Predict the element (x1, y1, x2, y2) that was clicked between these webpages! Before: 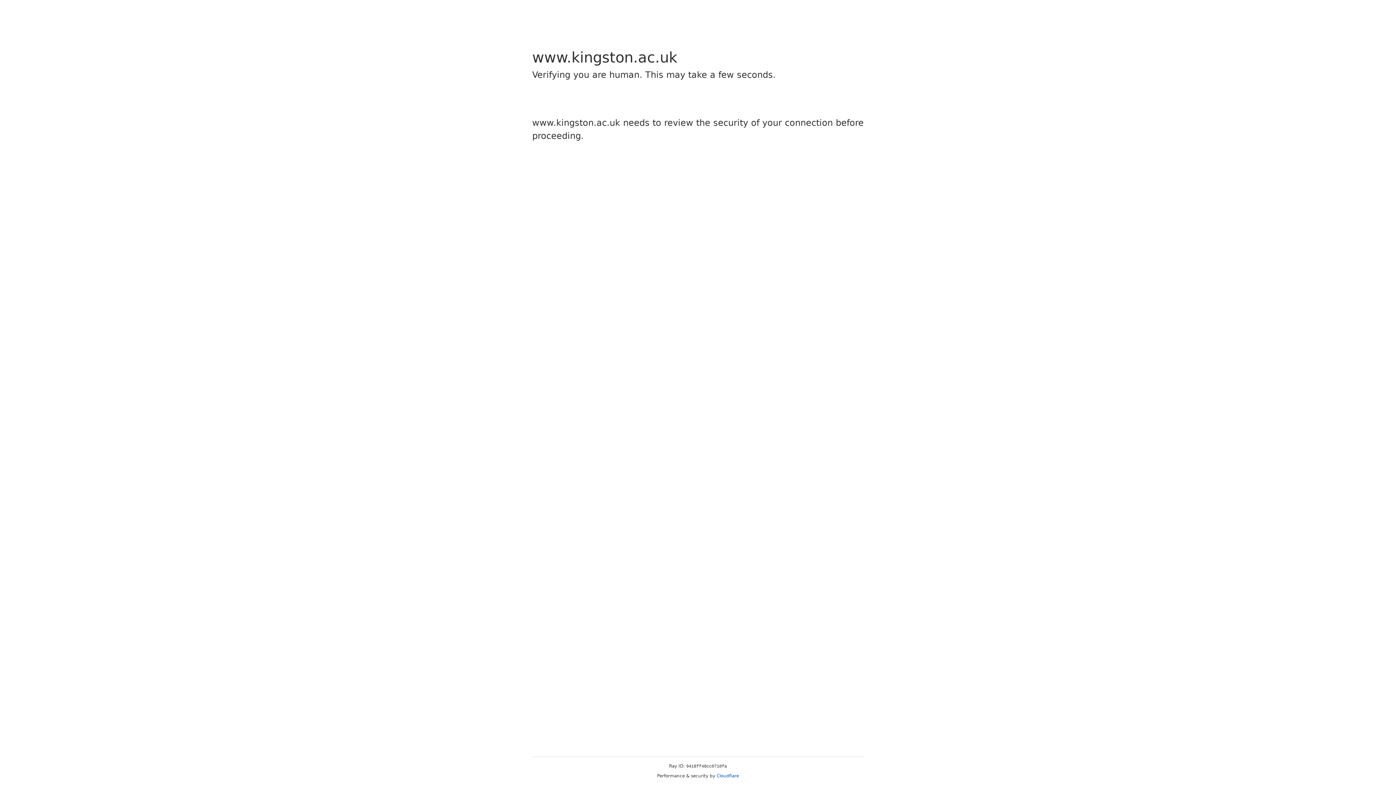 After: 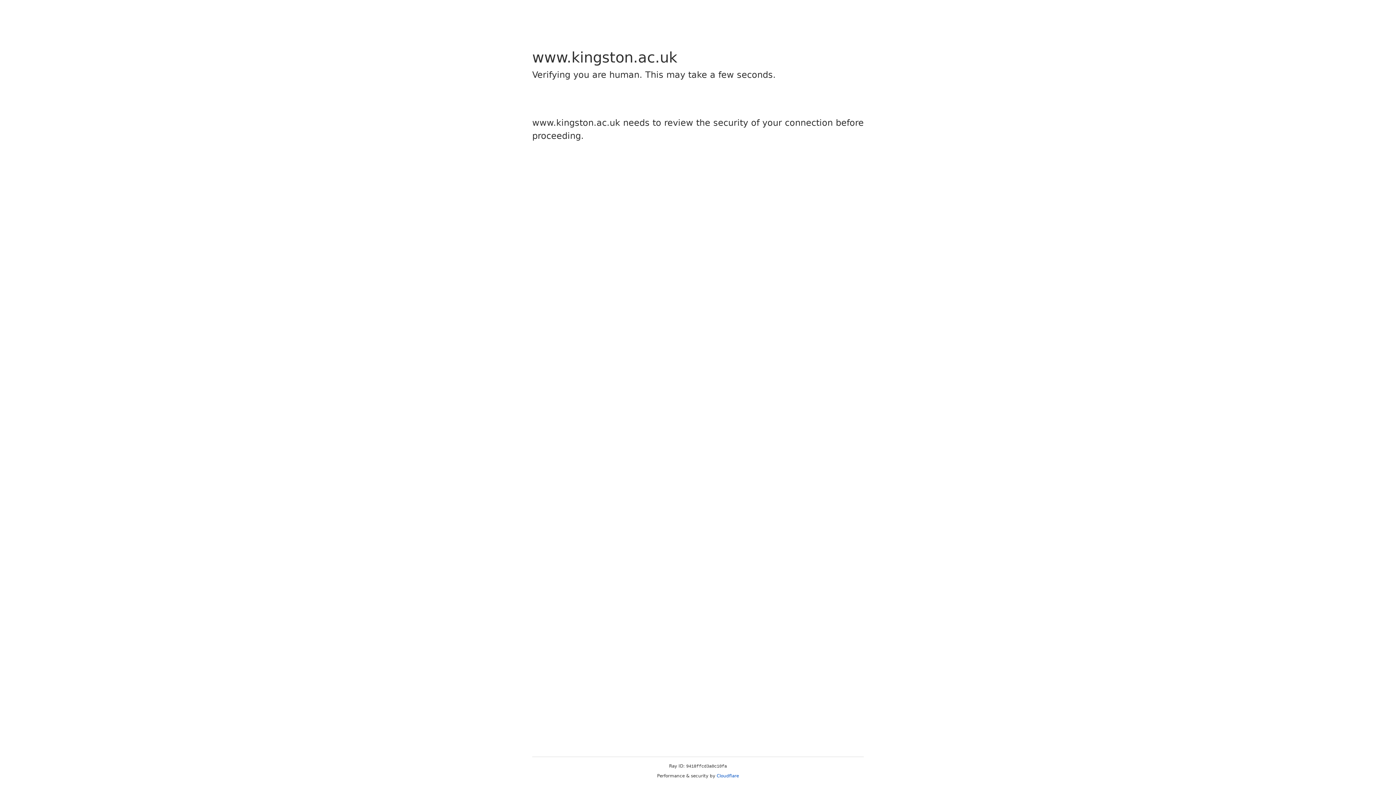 Action: bbox: (716, 773, 739, 778) label: Cloudflare